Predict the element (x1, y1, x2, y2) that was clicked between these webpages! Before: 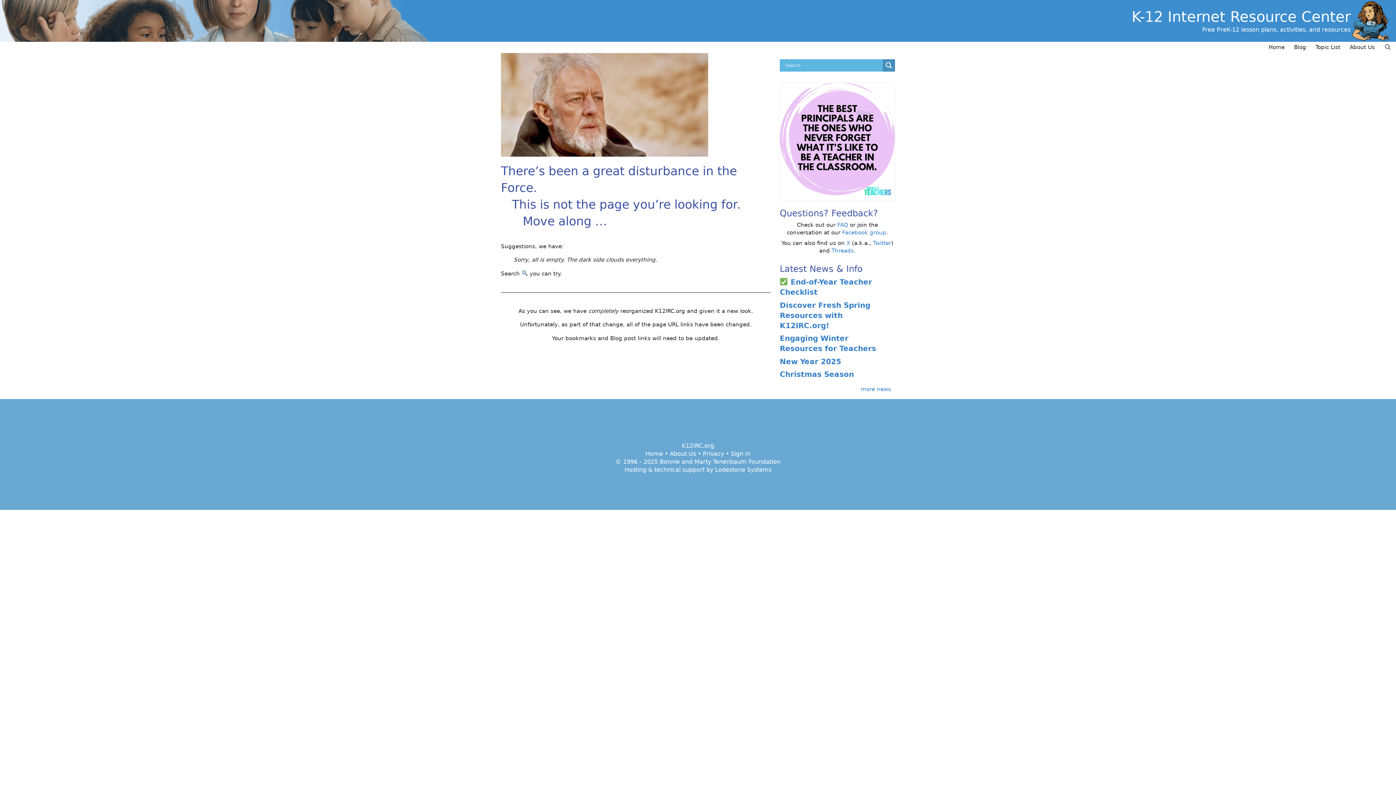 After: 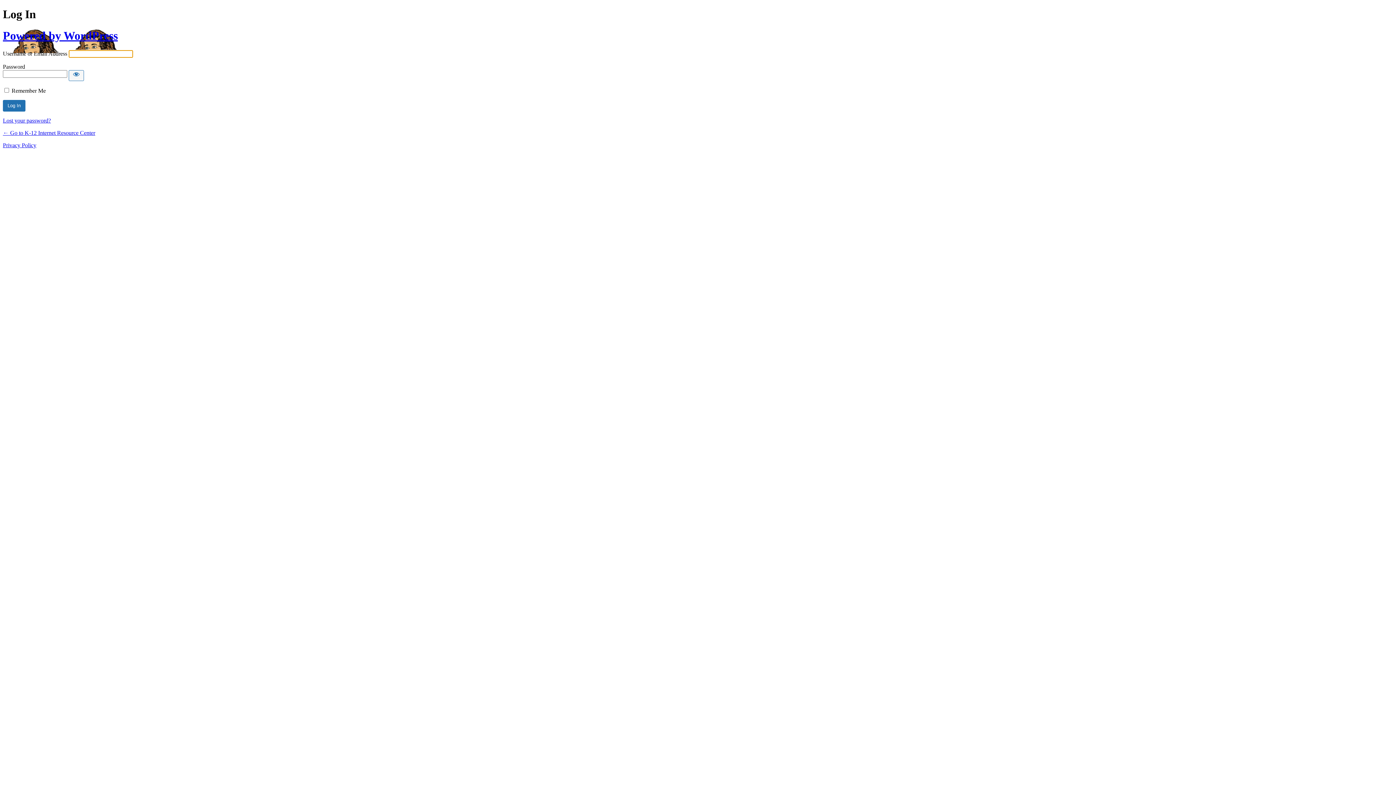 Action: label: Sign In bbox: (731, 450, 750, 457)